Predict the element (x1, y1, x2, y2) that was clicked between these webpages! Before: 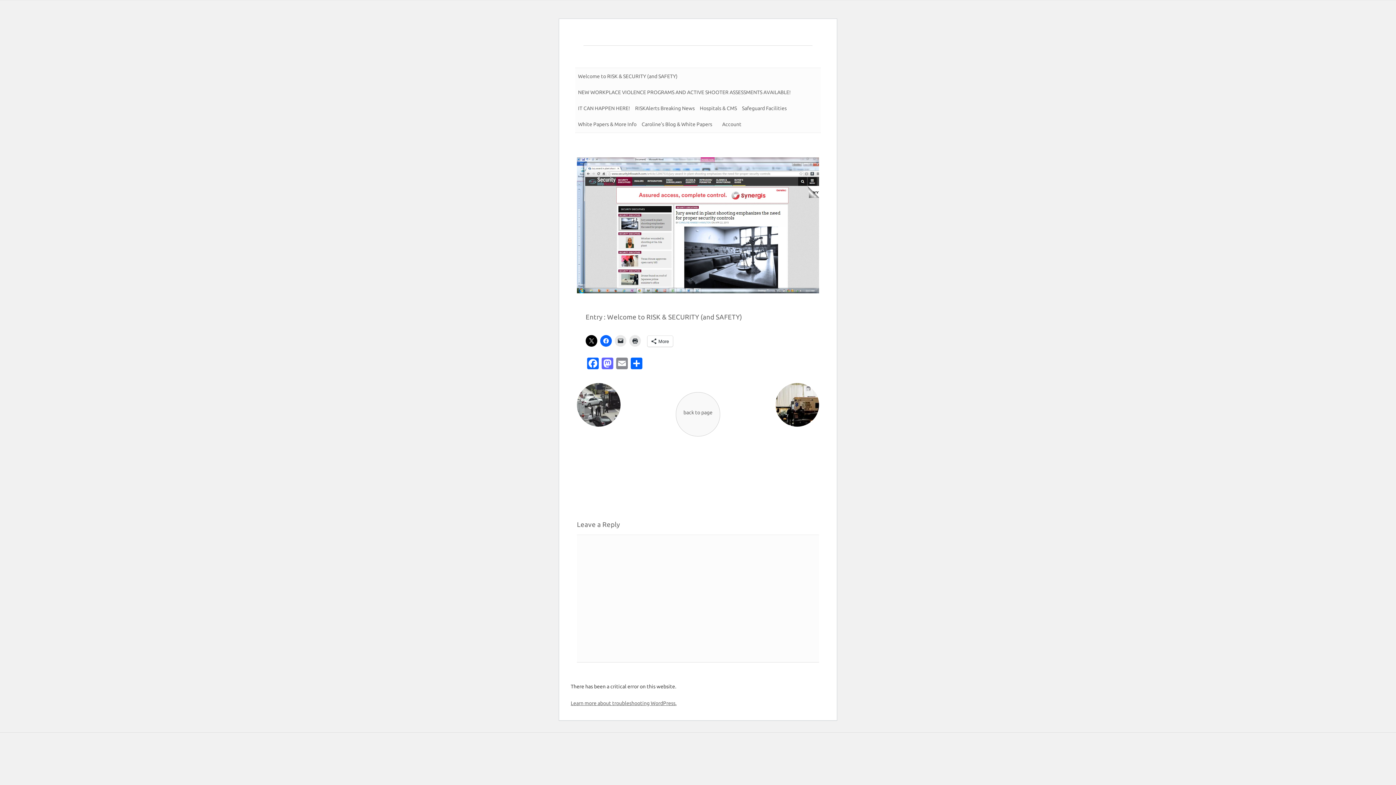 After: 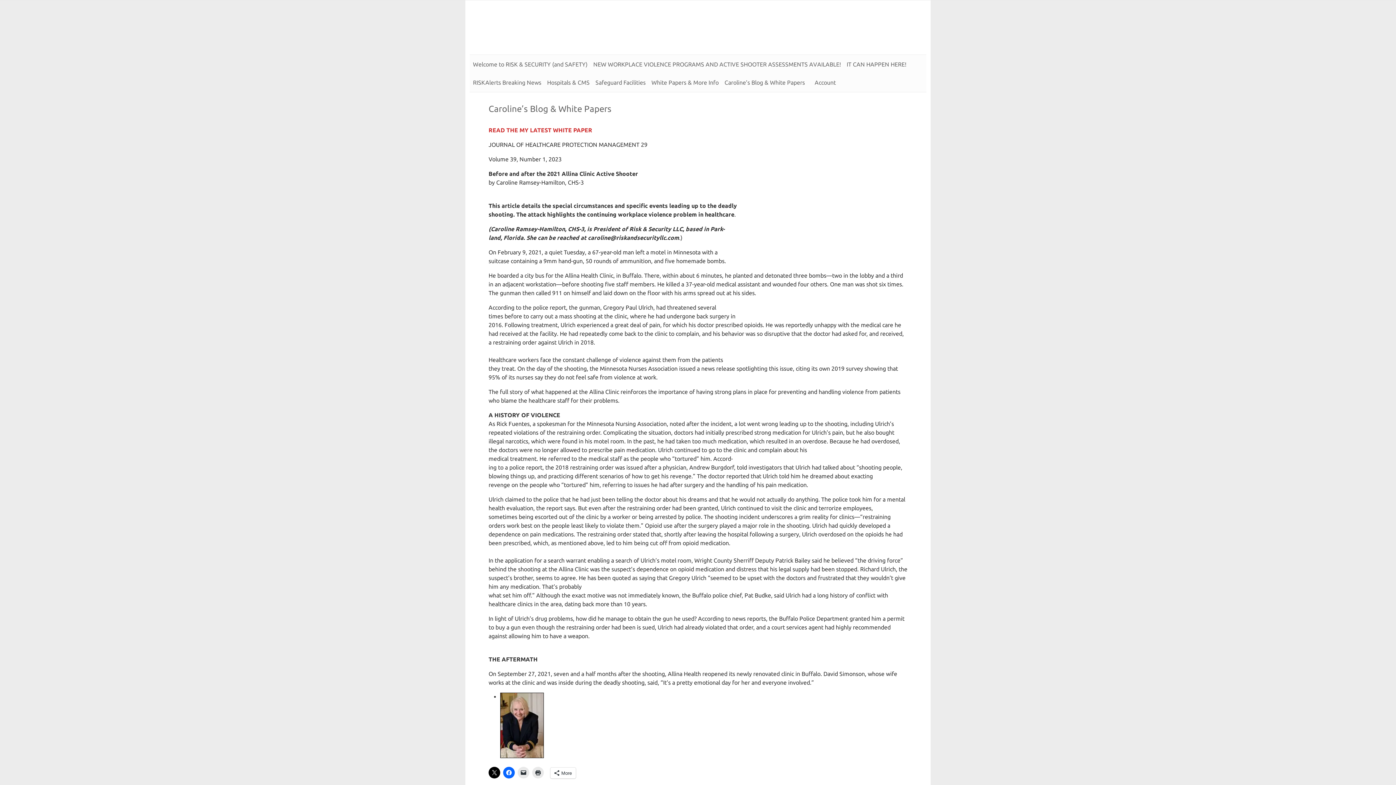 Action: label: White Papers & More Info bbox: (575, 116, 639, 132)